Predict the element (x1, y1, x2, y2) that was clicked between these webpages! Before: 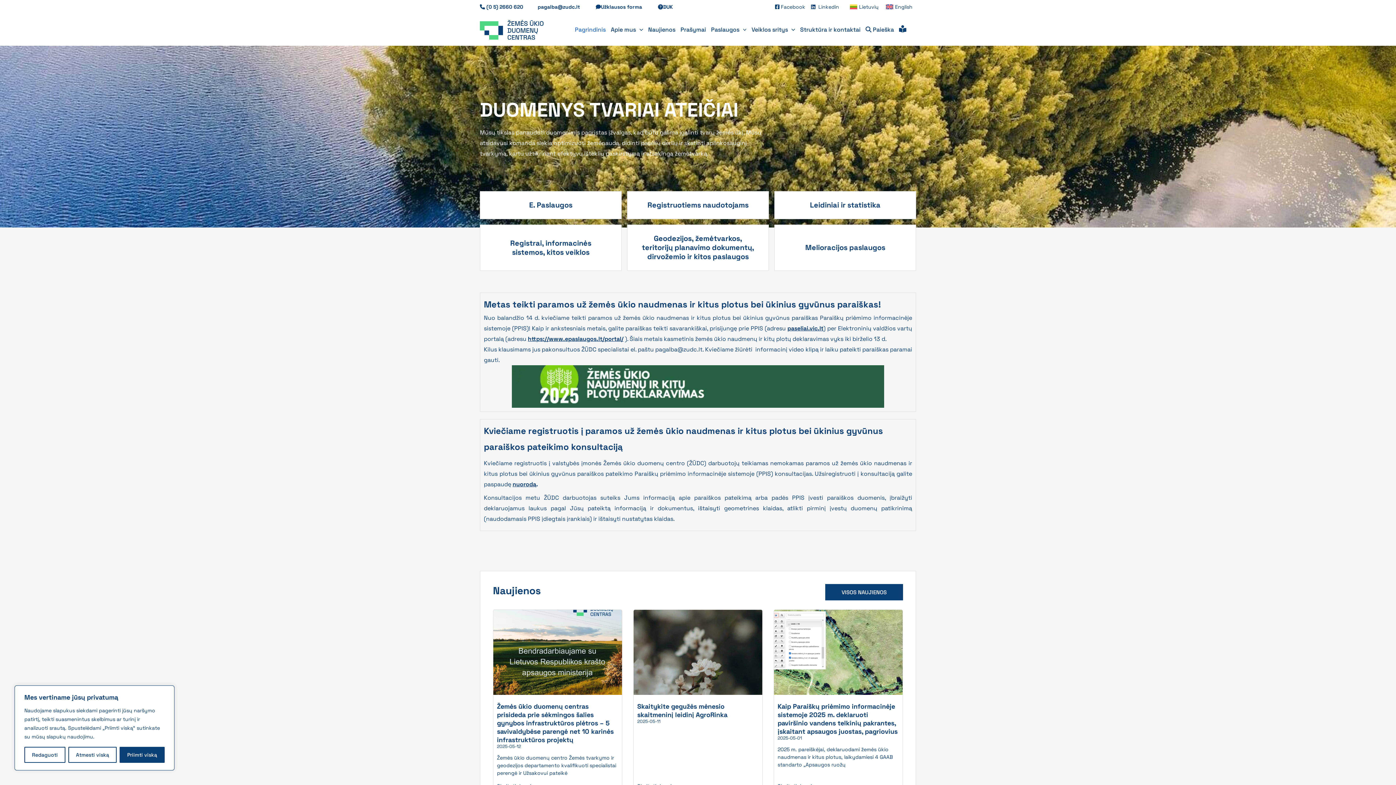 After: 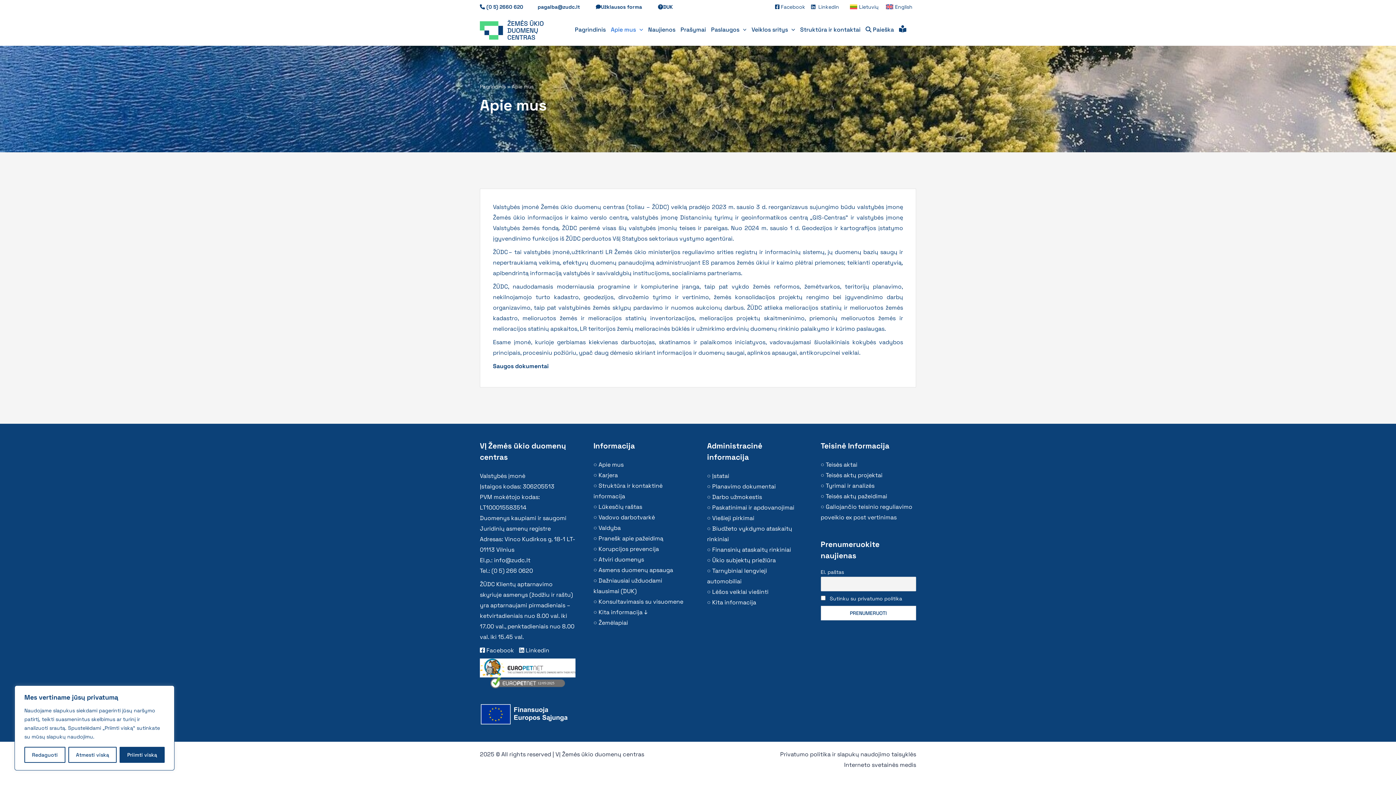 Action: label: Apie mus bbox: (608, 13, 645, 45)